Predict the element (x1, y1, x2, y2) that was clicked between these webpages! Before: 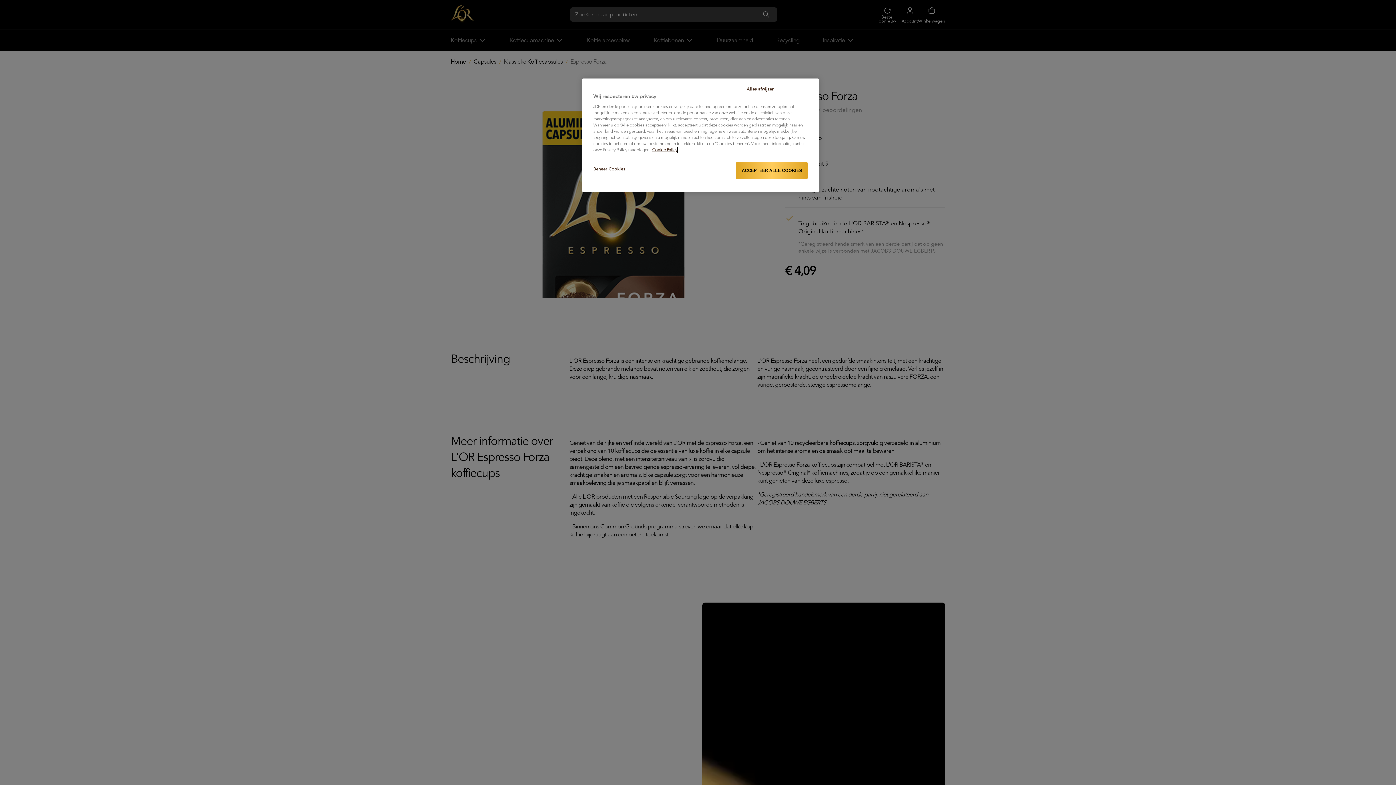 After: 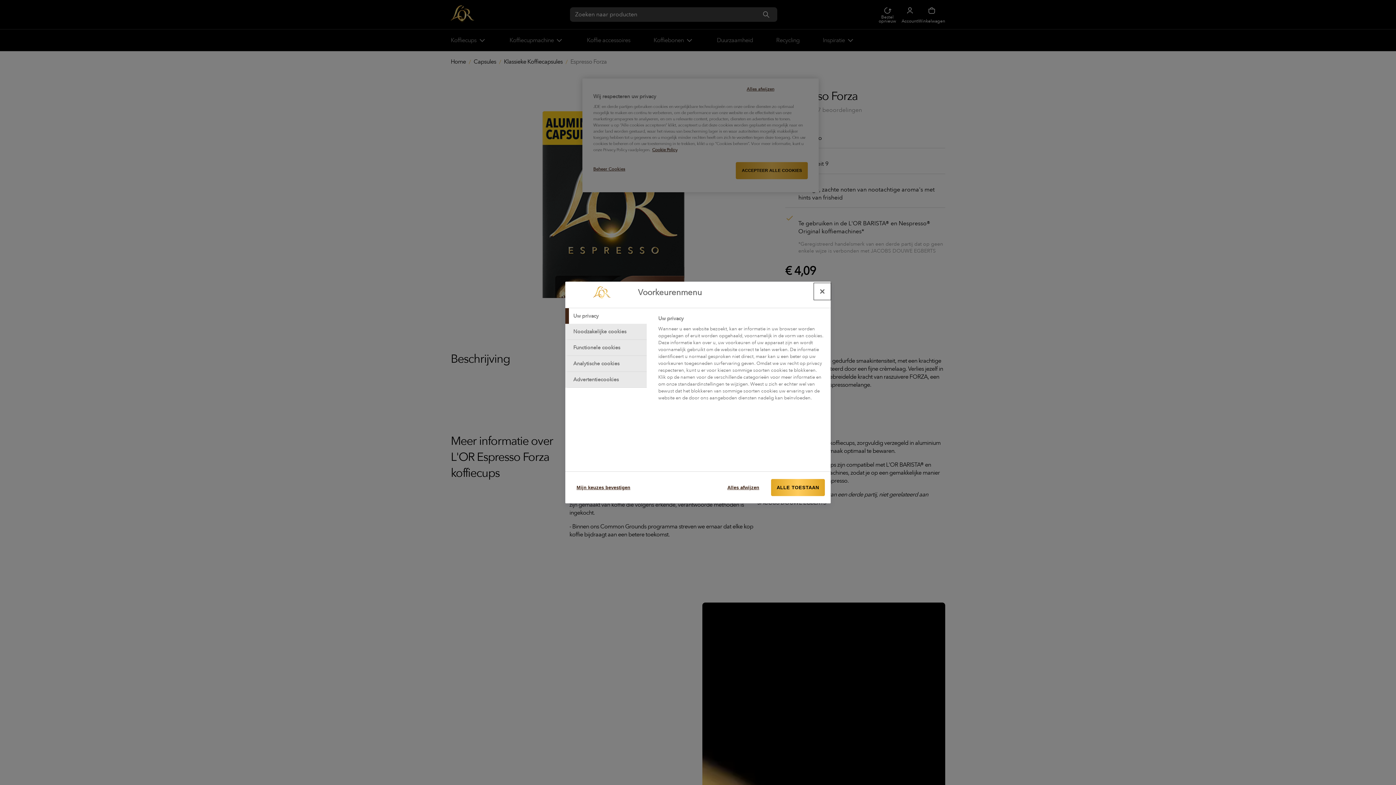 Action: label: Beheer Cookies bbox: (593, 162, 642, 176)